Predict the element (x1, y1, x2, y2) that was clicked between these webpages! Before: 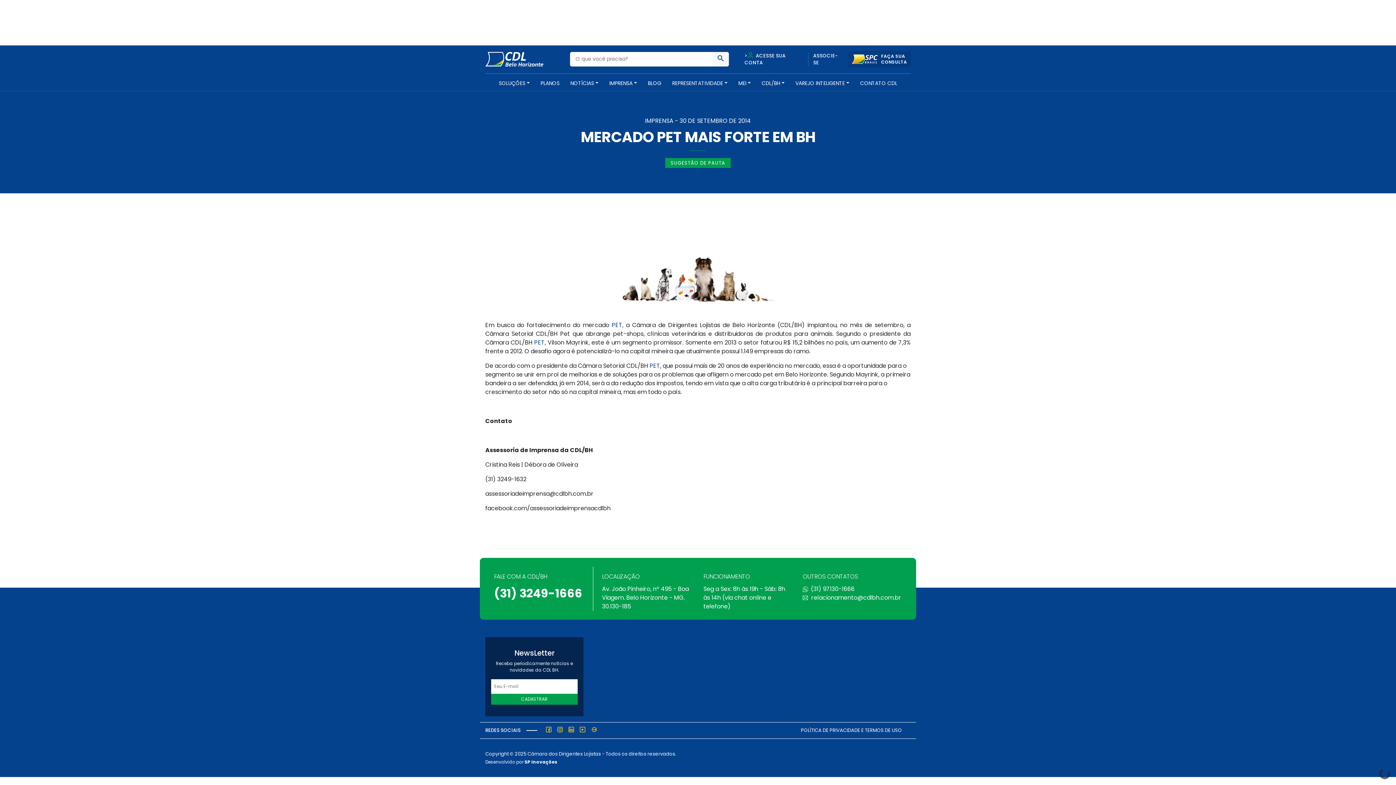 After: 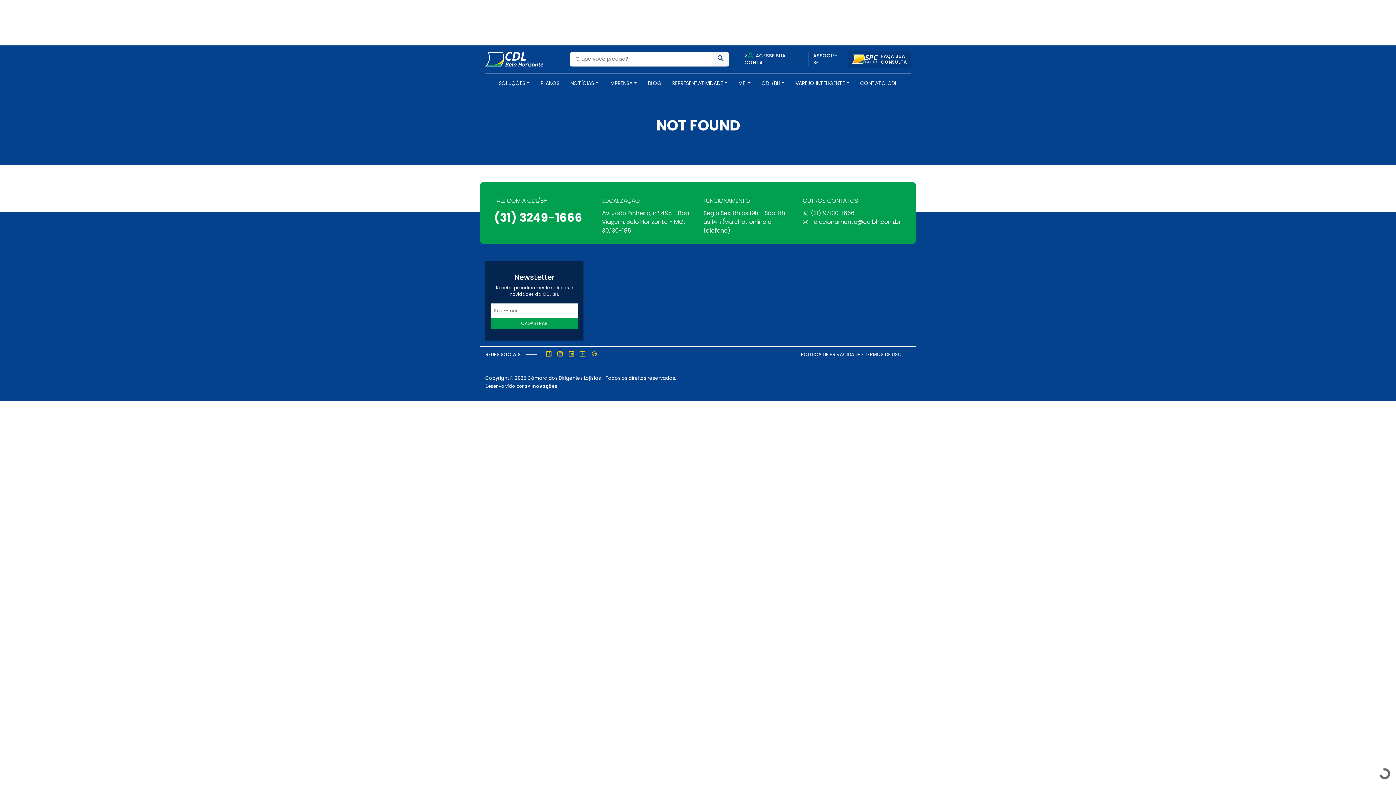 Action: bbox: (534, 338, 544, 346) label: PET